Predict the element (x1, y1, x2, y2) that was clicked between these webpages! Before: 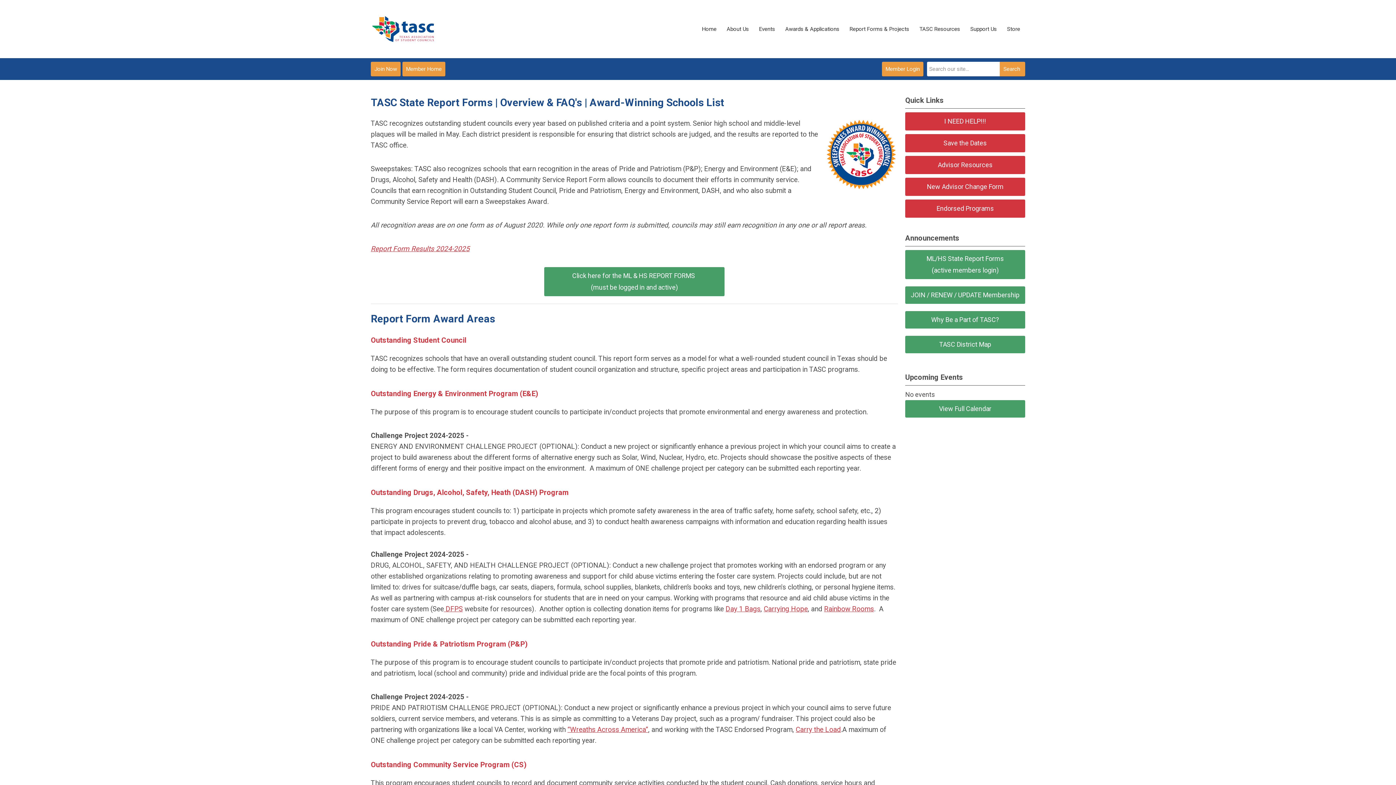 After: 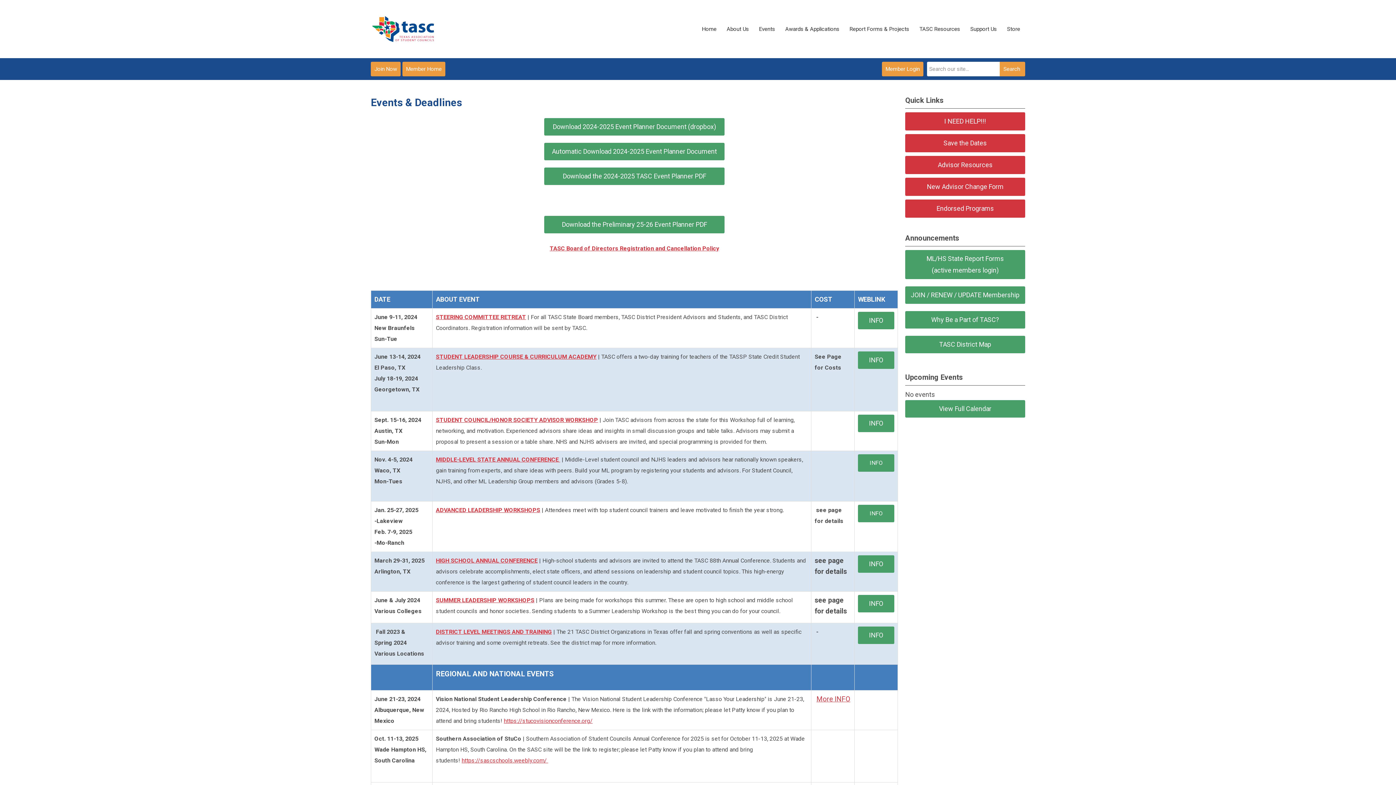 Action: bbox: (754, 21, 780, 37) label: Events